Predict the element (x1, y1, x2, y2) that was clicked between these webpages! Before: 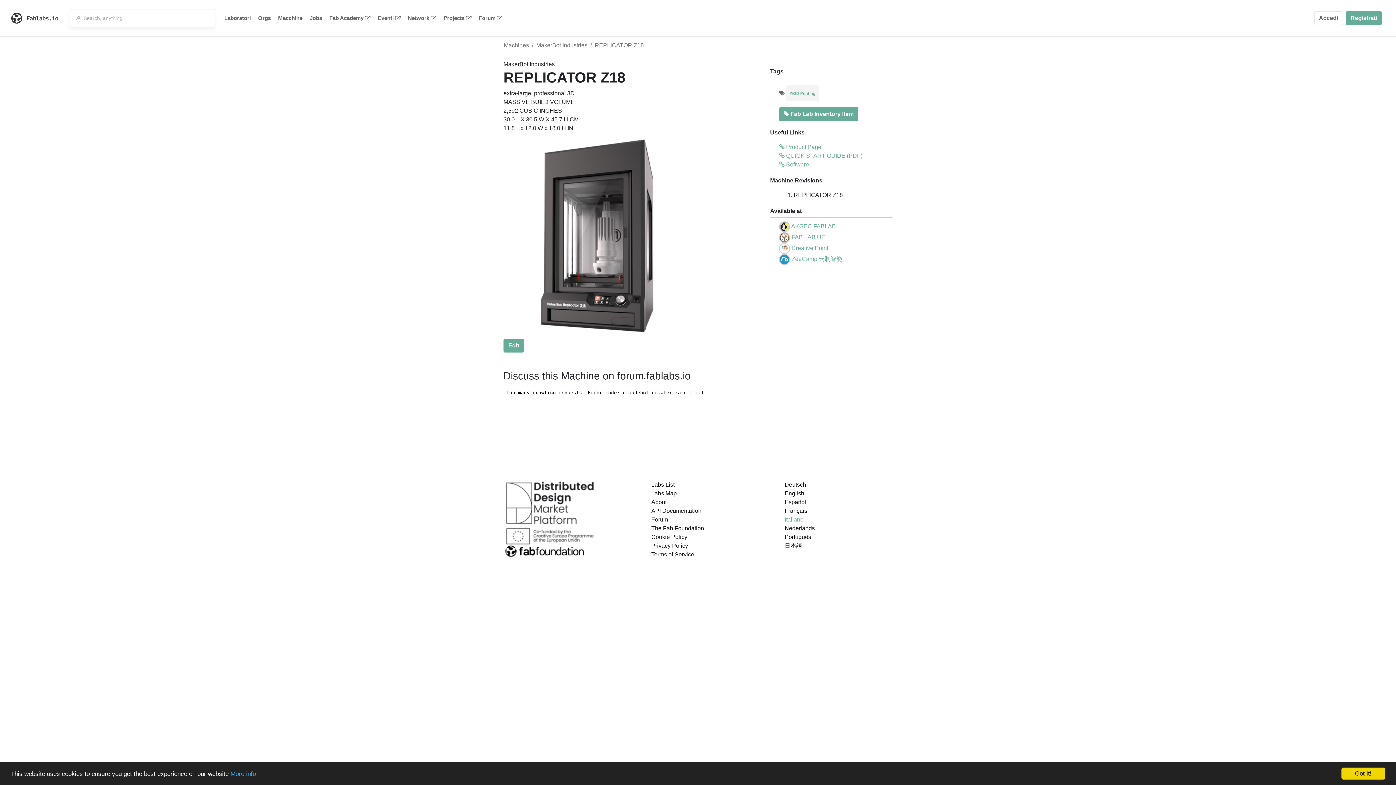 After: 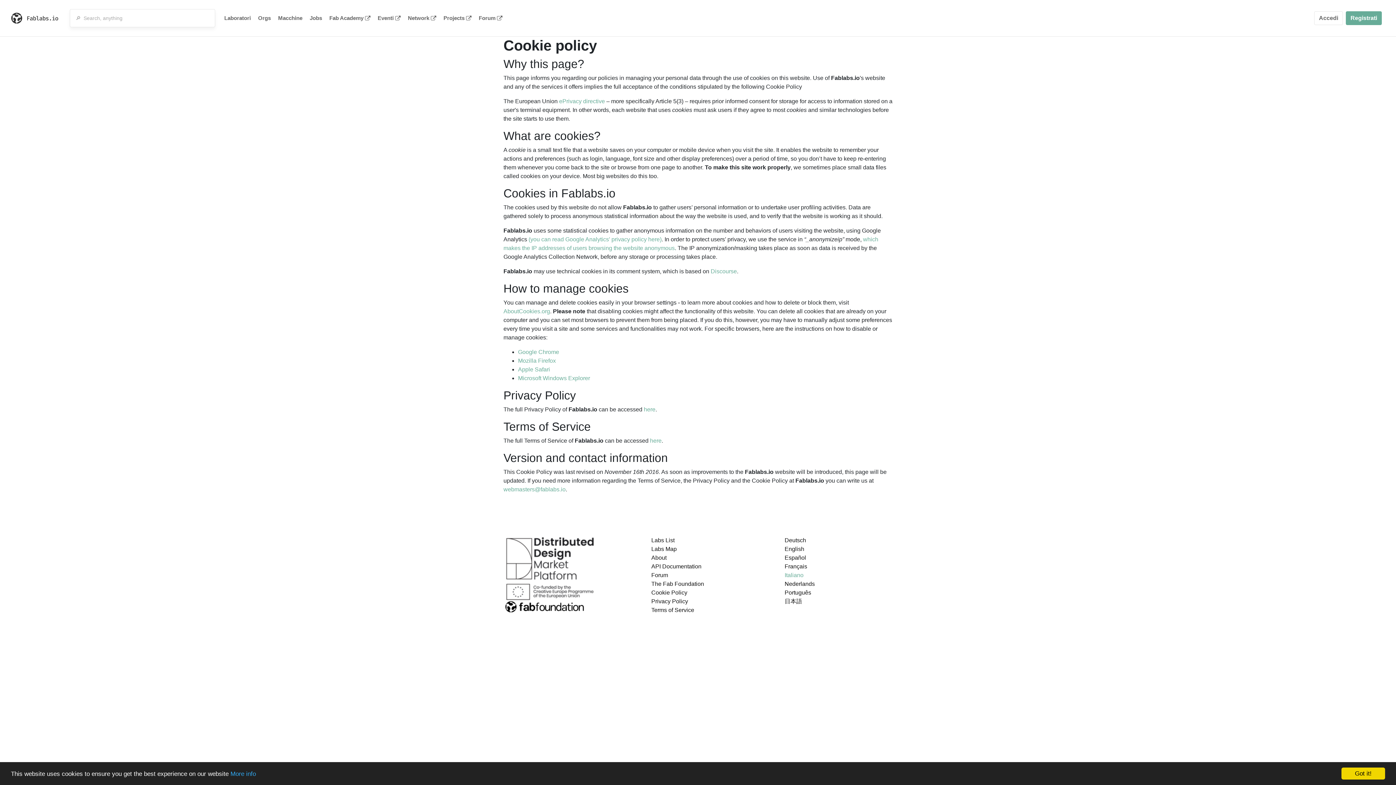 Action: bbox: (651, 534, 687, 540) label: Cookie Policy